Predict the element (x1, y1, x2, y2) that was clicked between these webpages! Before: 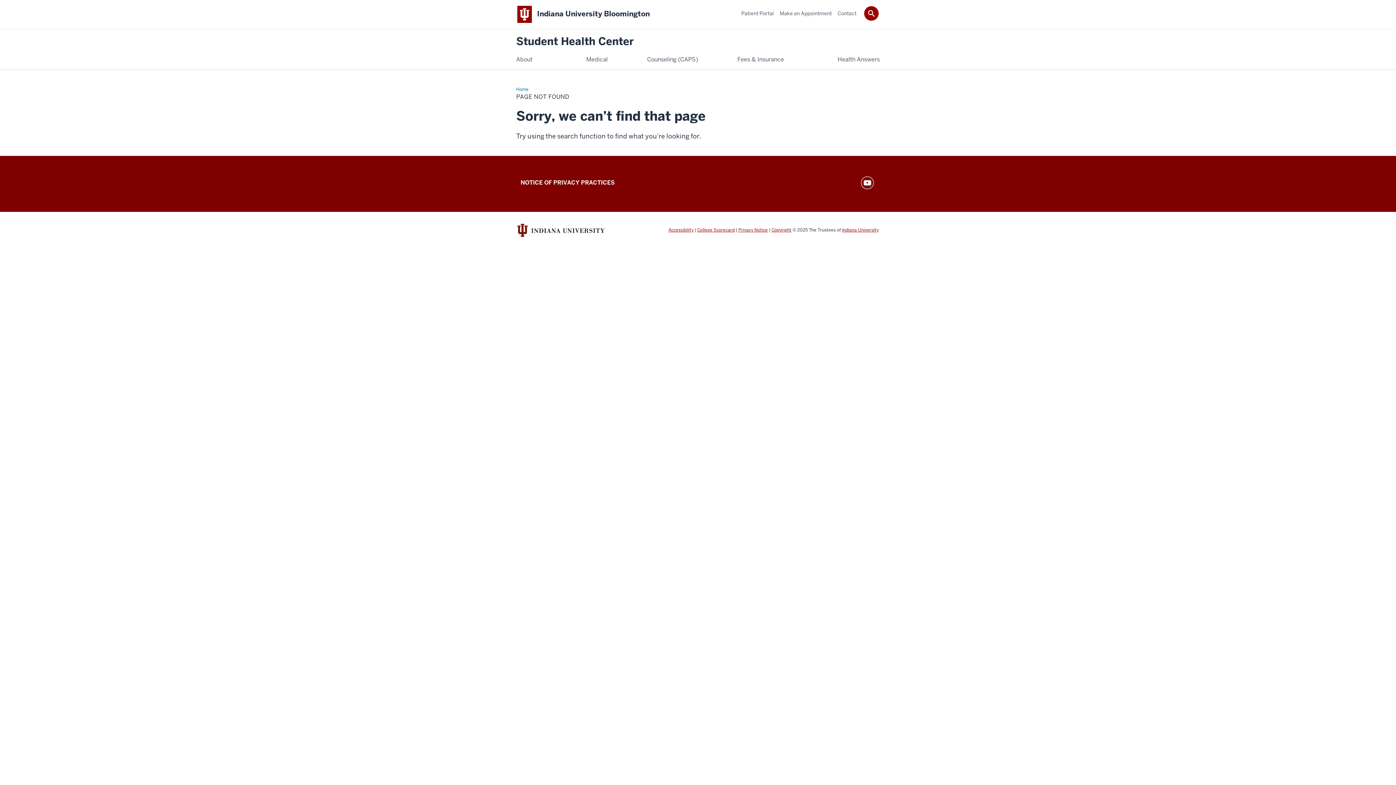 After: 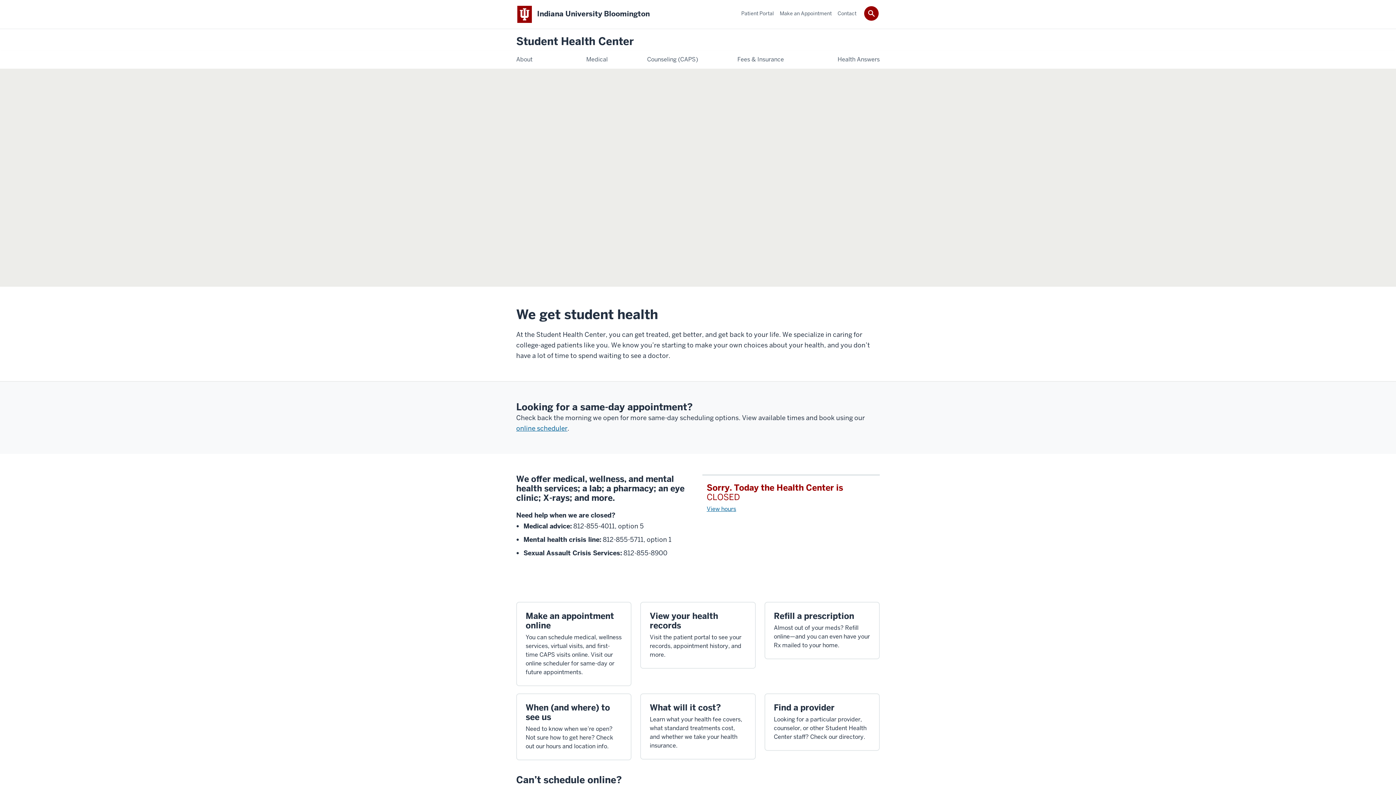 Action: label: Student Health Center bbox: (516, 35, 633, 47)